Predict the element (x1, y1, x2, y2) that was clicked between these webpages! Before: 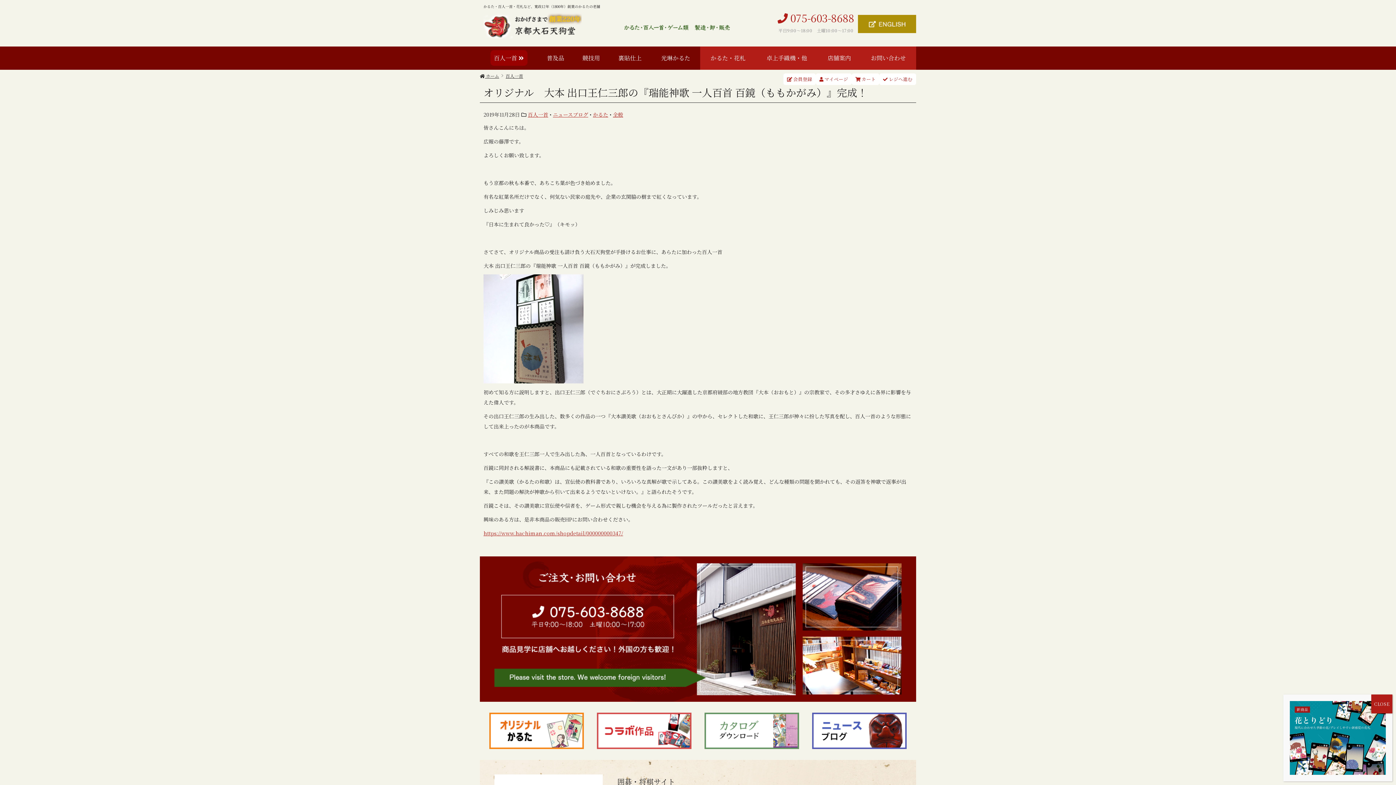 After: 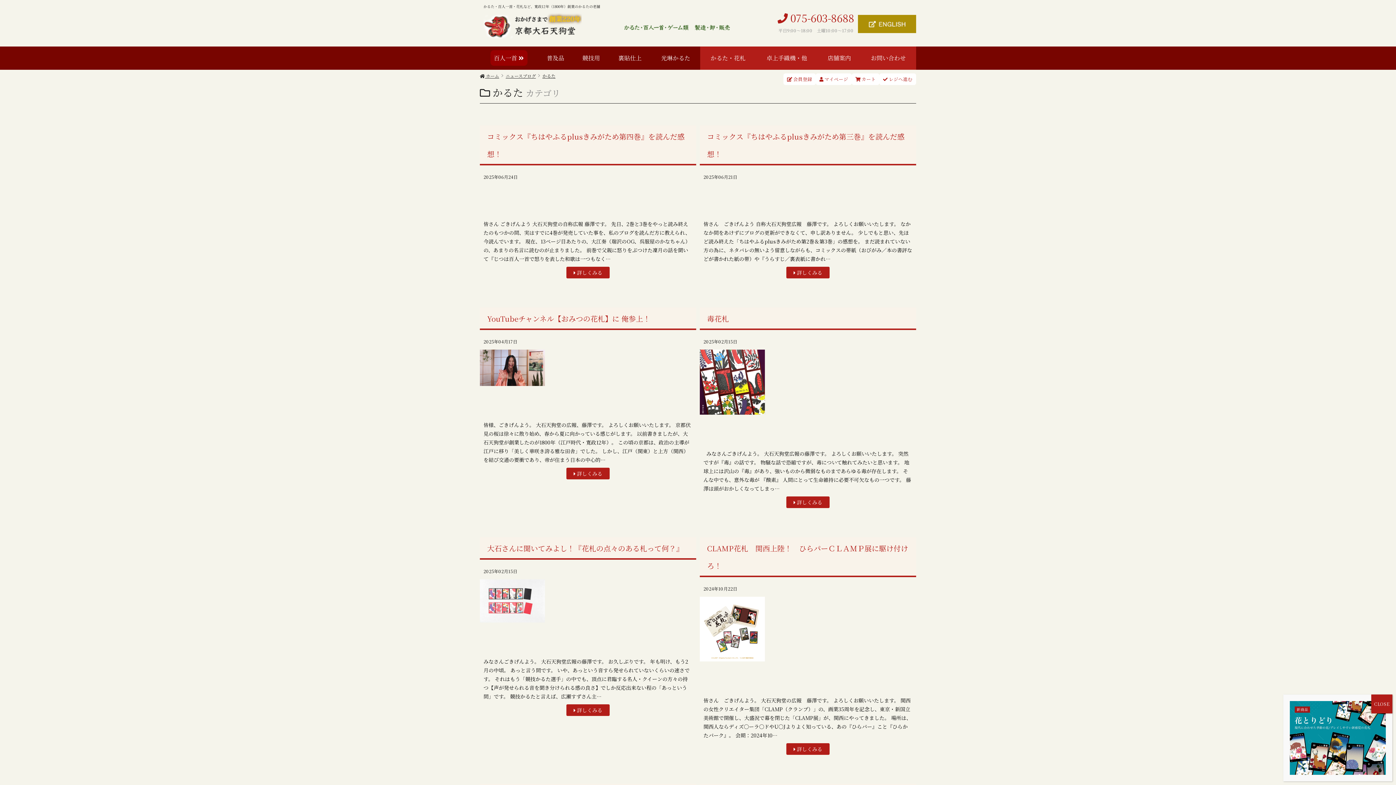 Action: label: かるた bbox: (593, 110, 608, 118)